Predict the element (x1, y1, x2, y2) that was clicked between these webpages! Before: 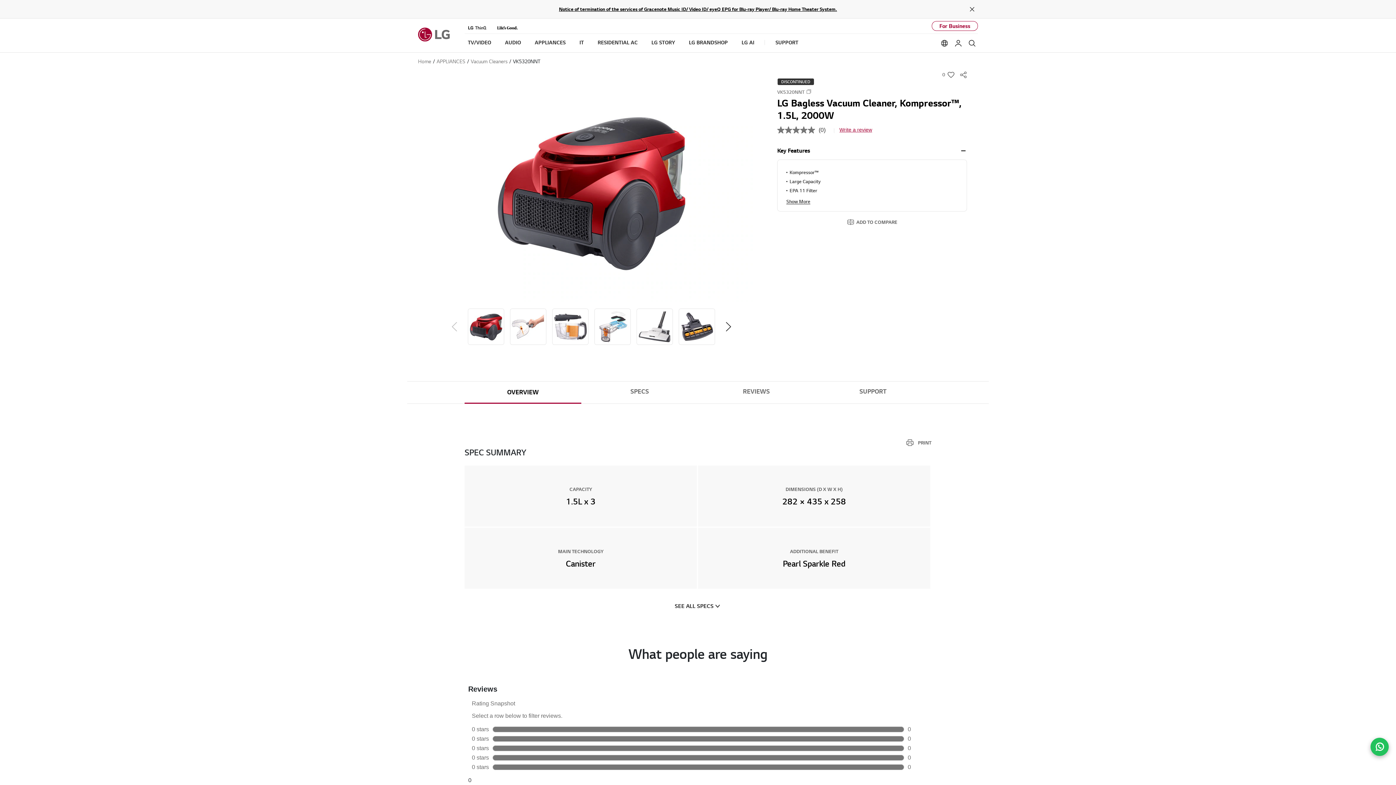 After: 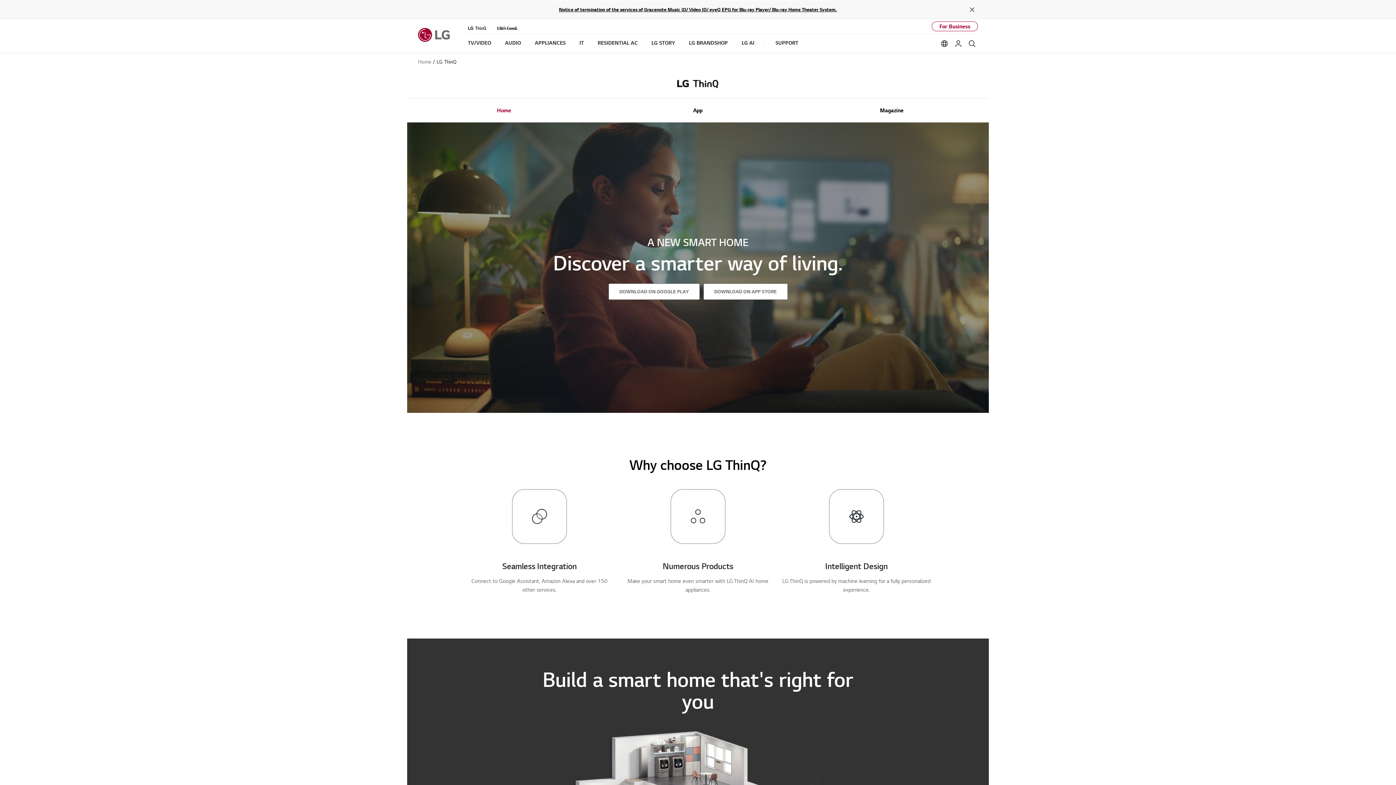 Action: bbox: (464, 18, 490, 33)